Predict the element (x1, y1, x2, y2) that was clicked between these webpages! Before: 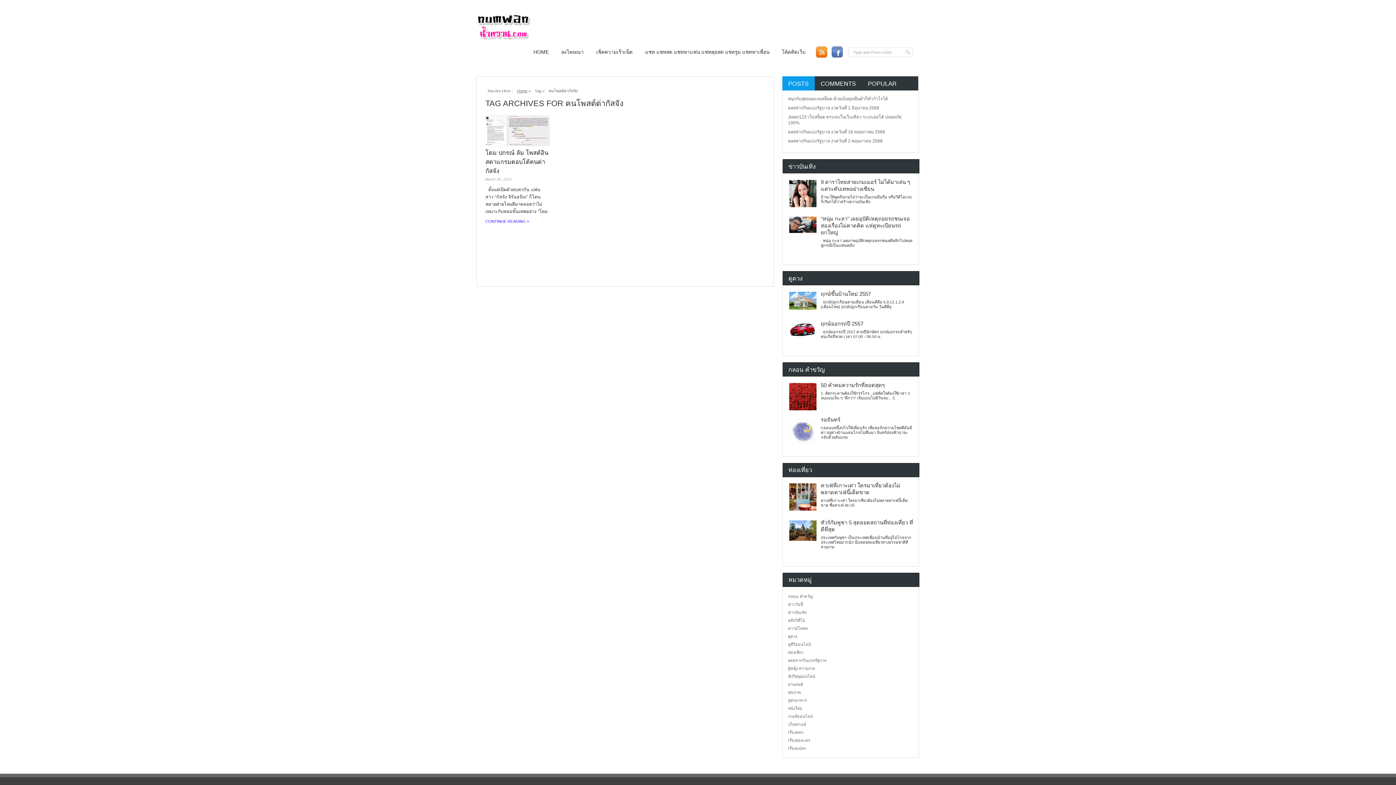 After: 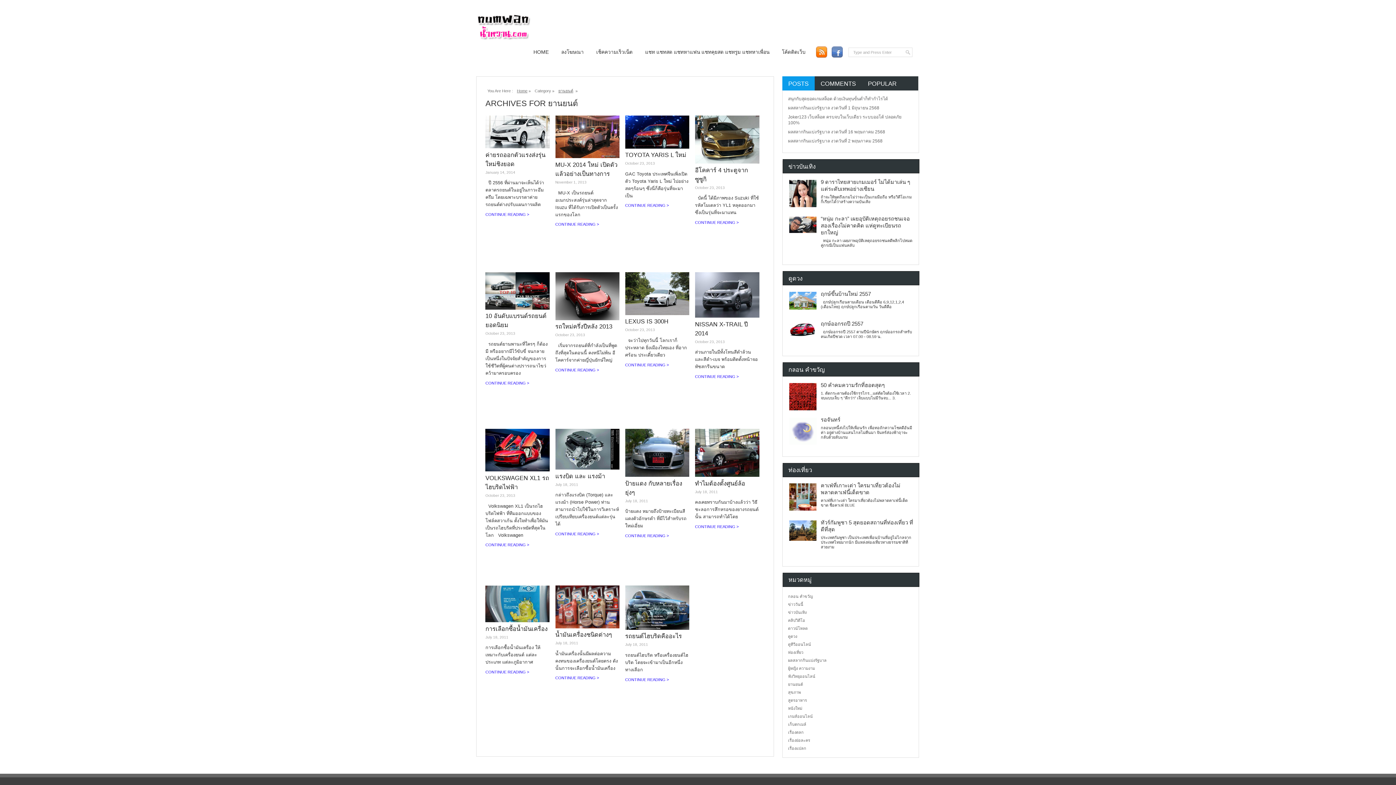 Action: bbox: (788, 682, 803, 686) label: ยานยนต์